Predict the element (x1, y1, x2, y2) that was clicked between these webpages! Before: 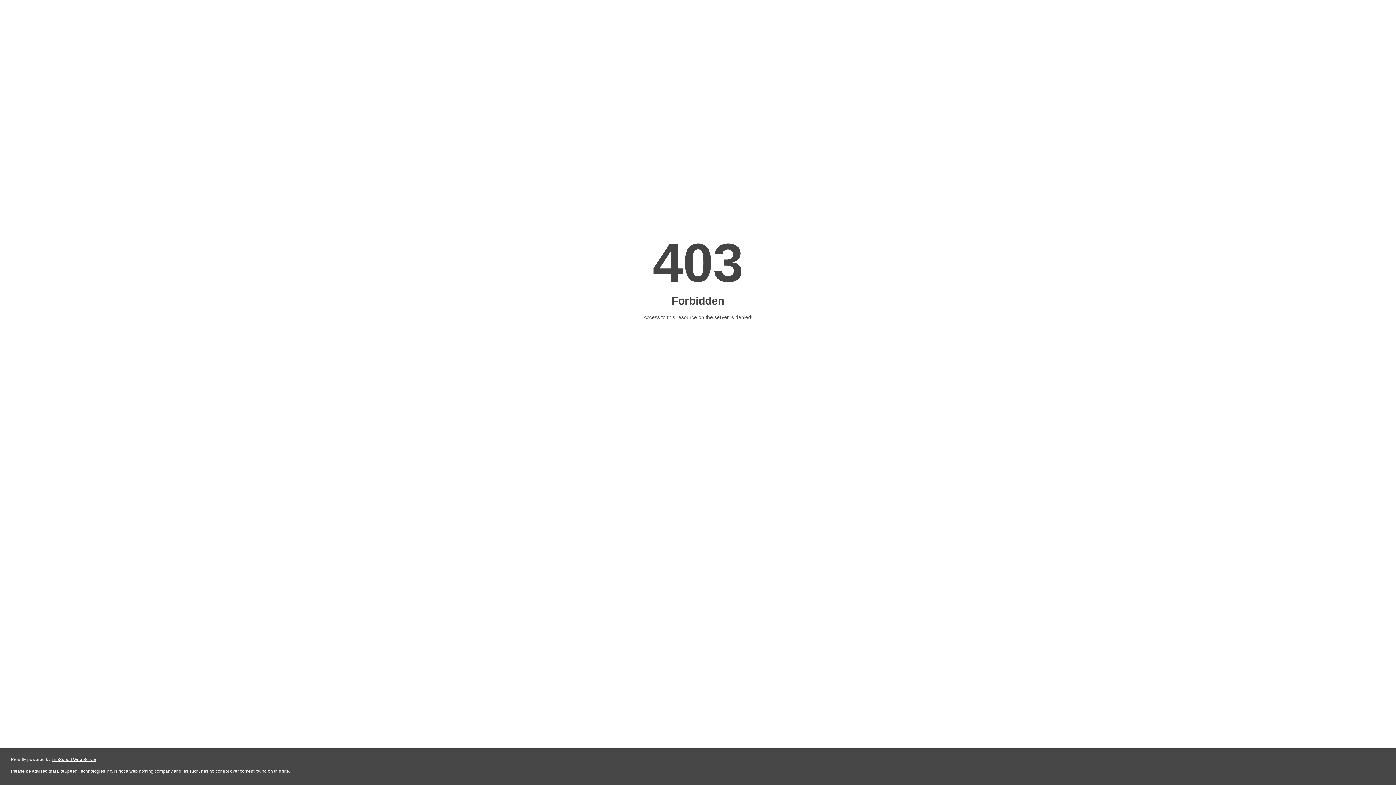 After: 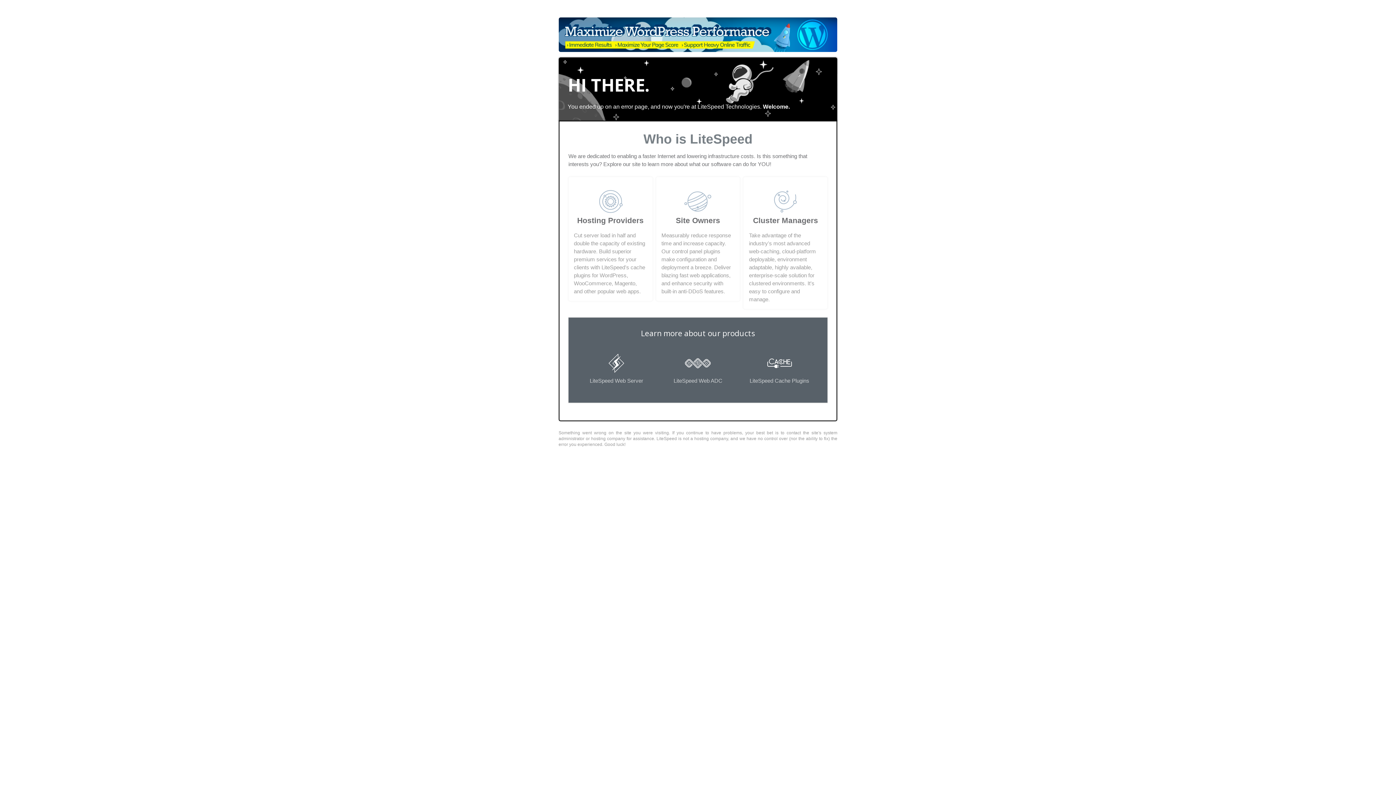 Action: bbox: (51, 757, 96, 762) label: LiteSpeed Web Server